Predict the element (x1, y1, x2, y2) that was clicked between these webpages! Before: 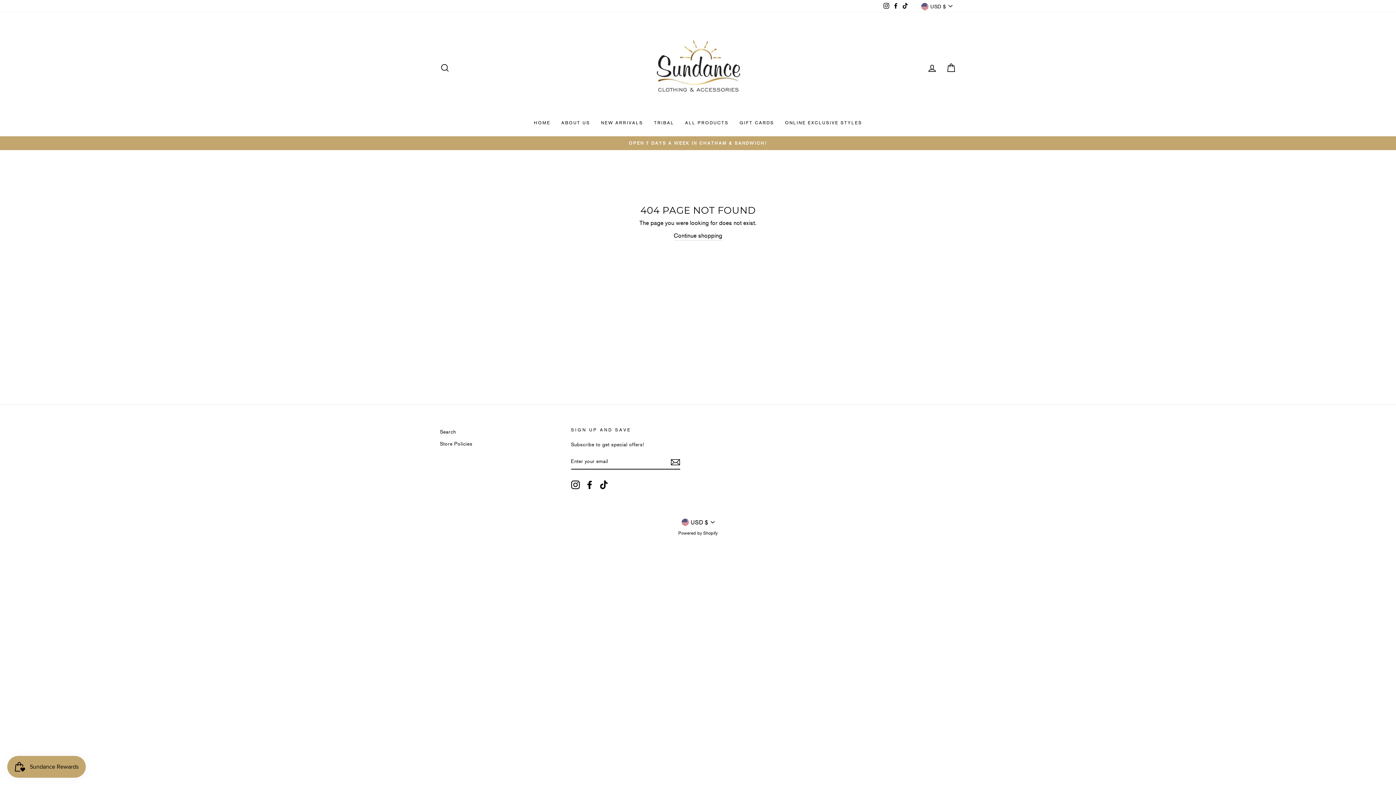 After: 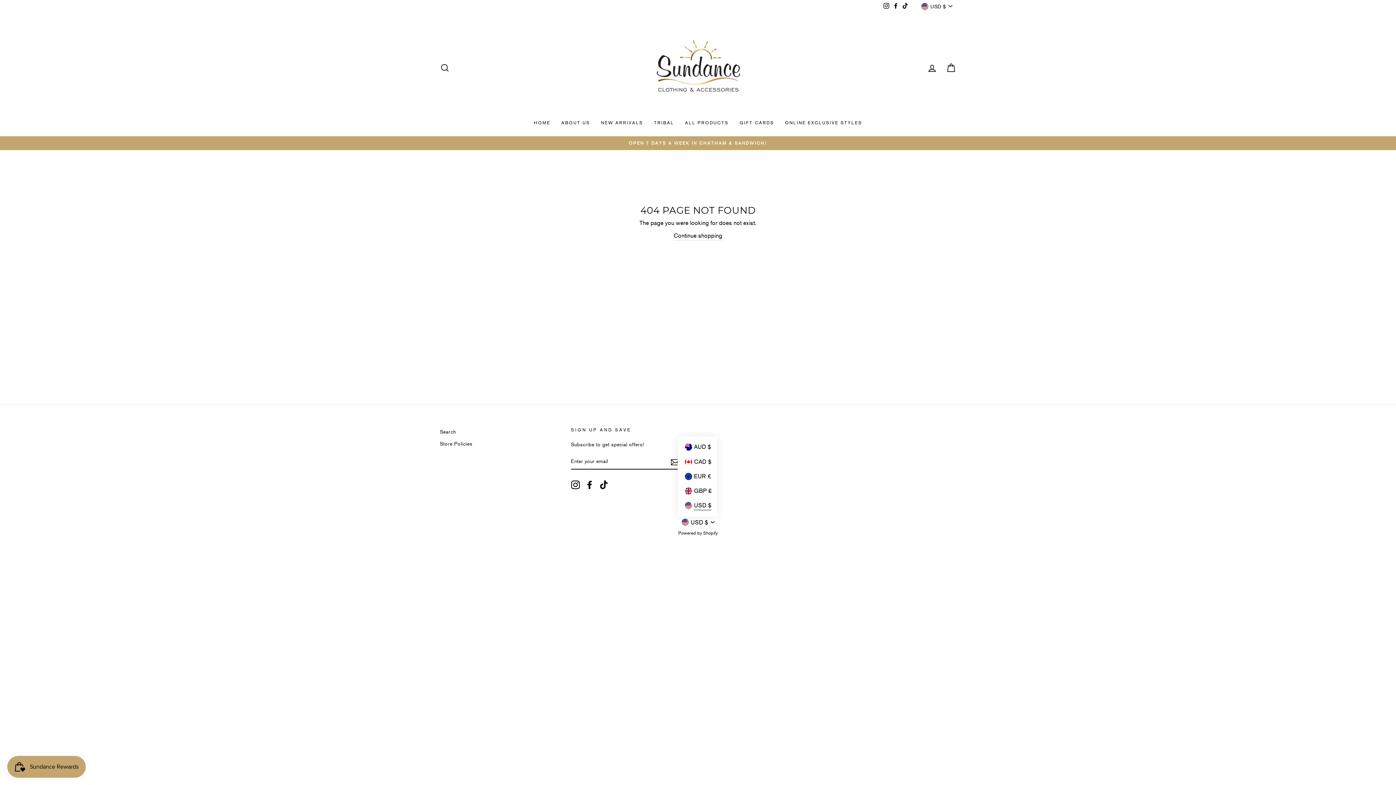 Action: bbox: (677, 517, 718, 527) label: USD $